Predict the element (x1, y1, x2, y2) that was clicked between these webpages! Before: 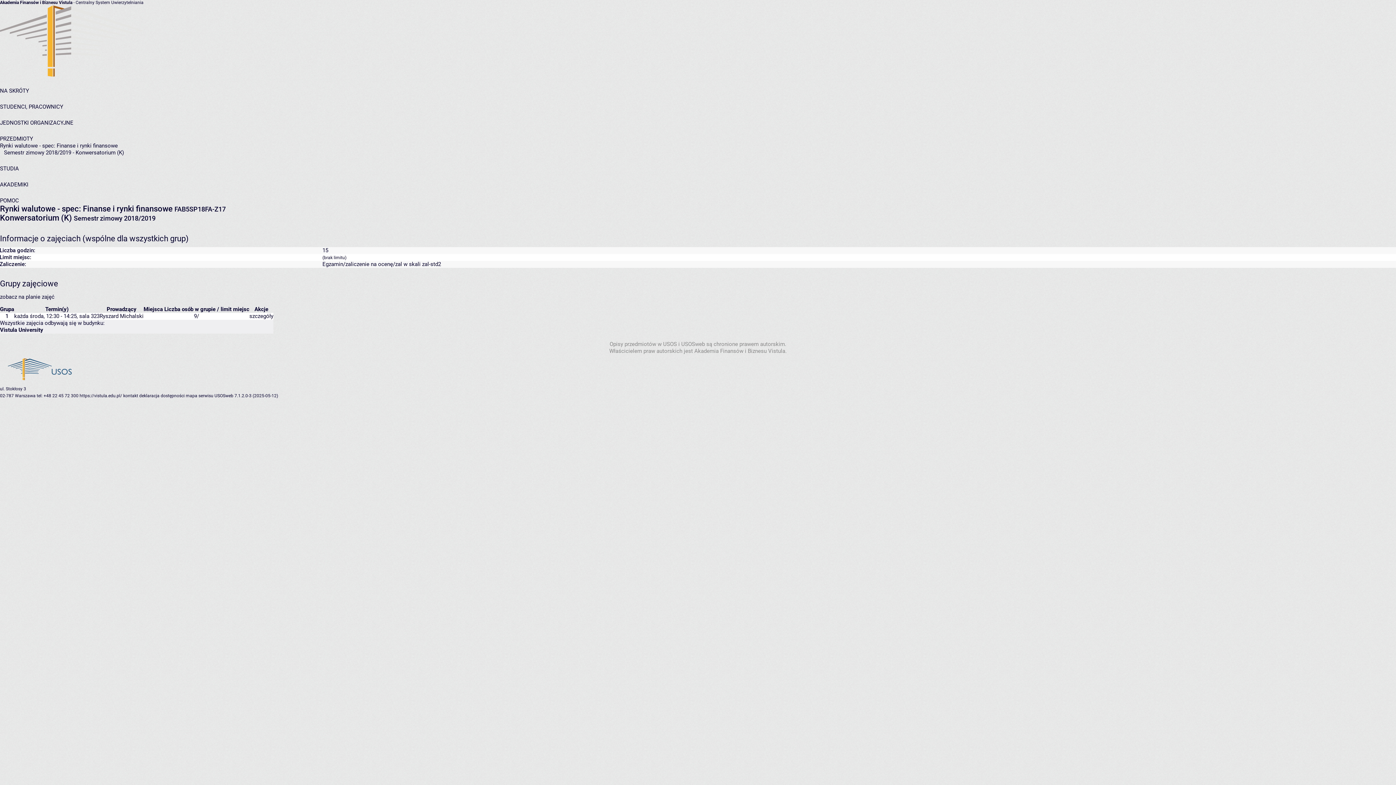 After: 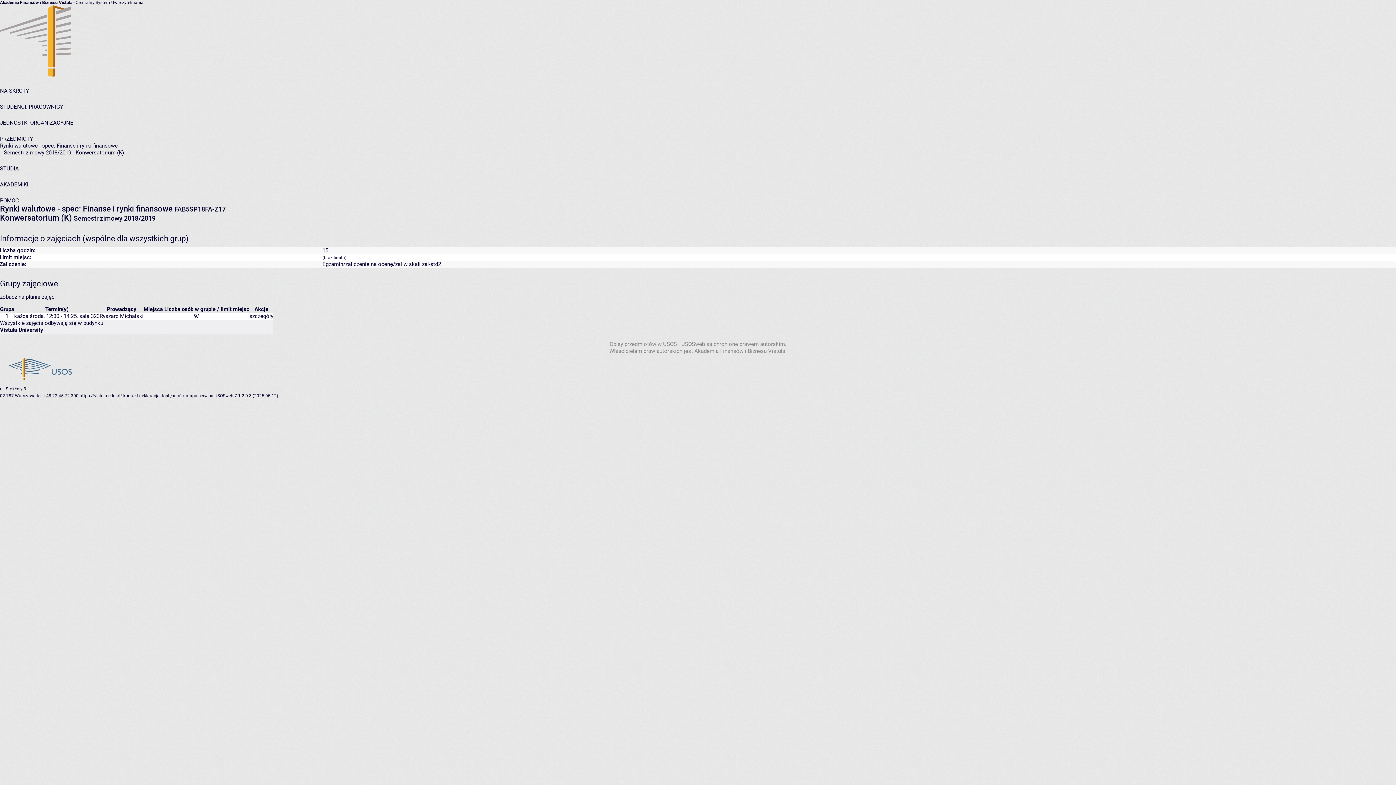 Action: bbox: (36, 393, 78, 398) label: tel: +48 22 45 72 300